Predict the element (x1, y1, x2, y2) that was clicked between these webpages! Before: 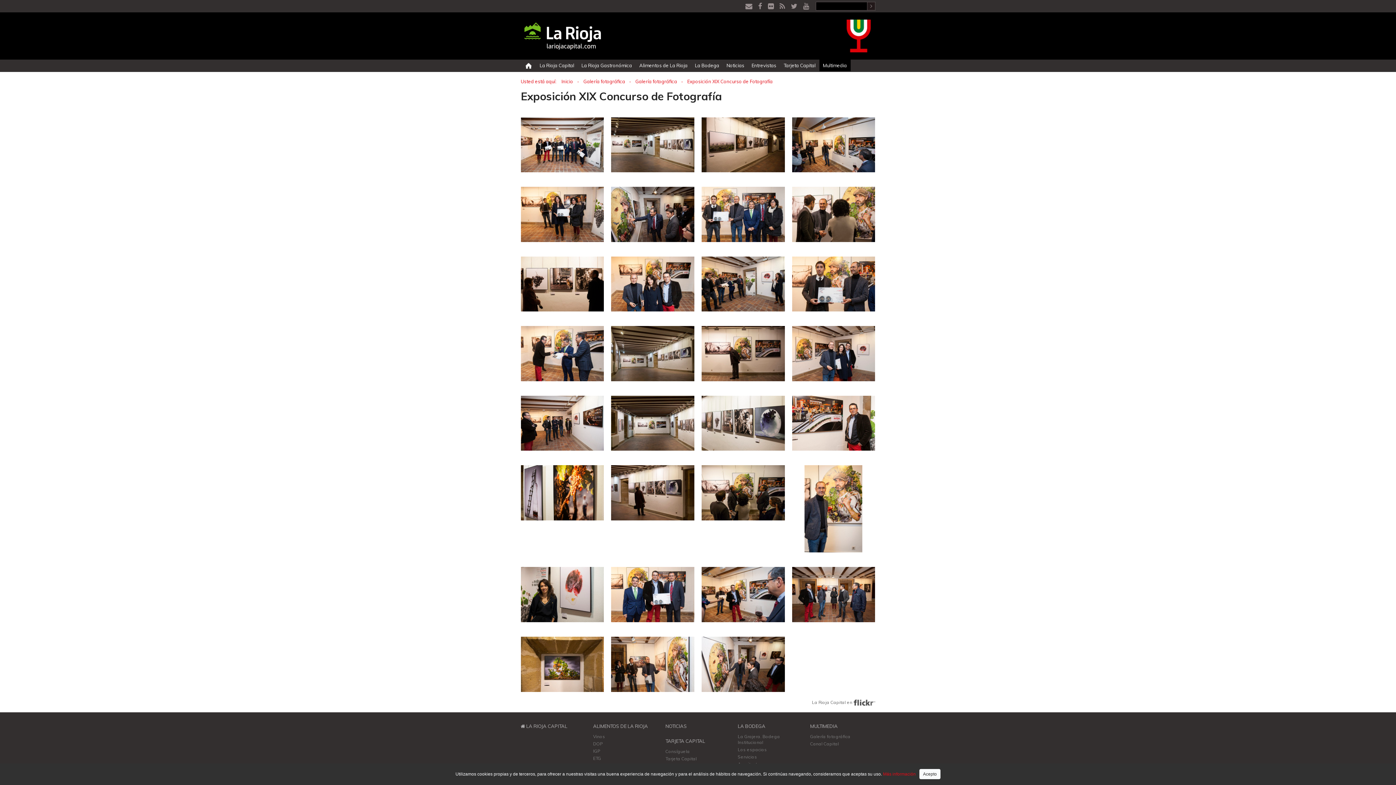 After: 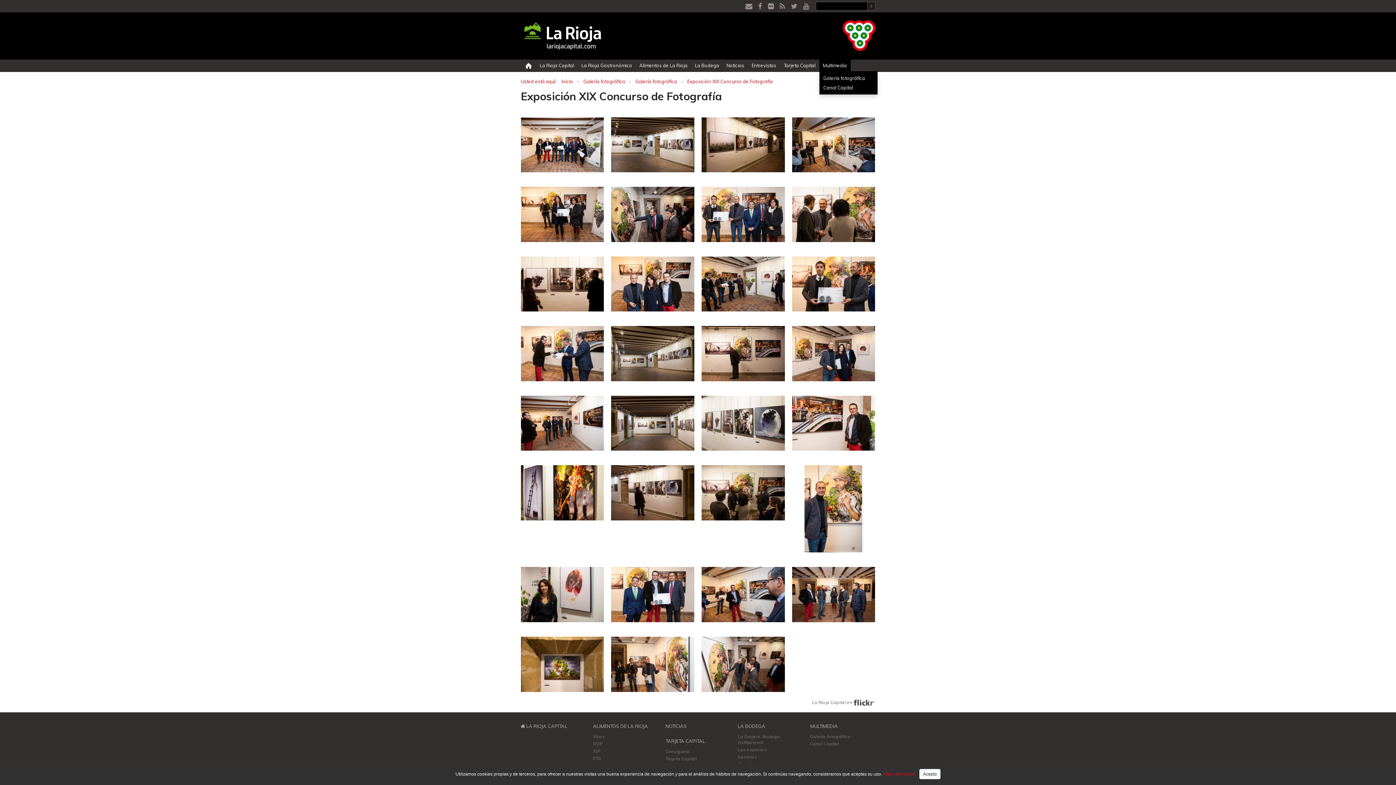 Action: label: Multimedia bbox: (819, 59, 850, 71)